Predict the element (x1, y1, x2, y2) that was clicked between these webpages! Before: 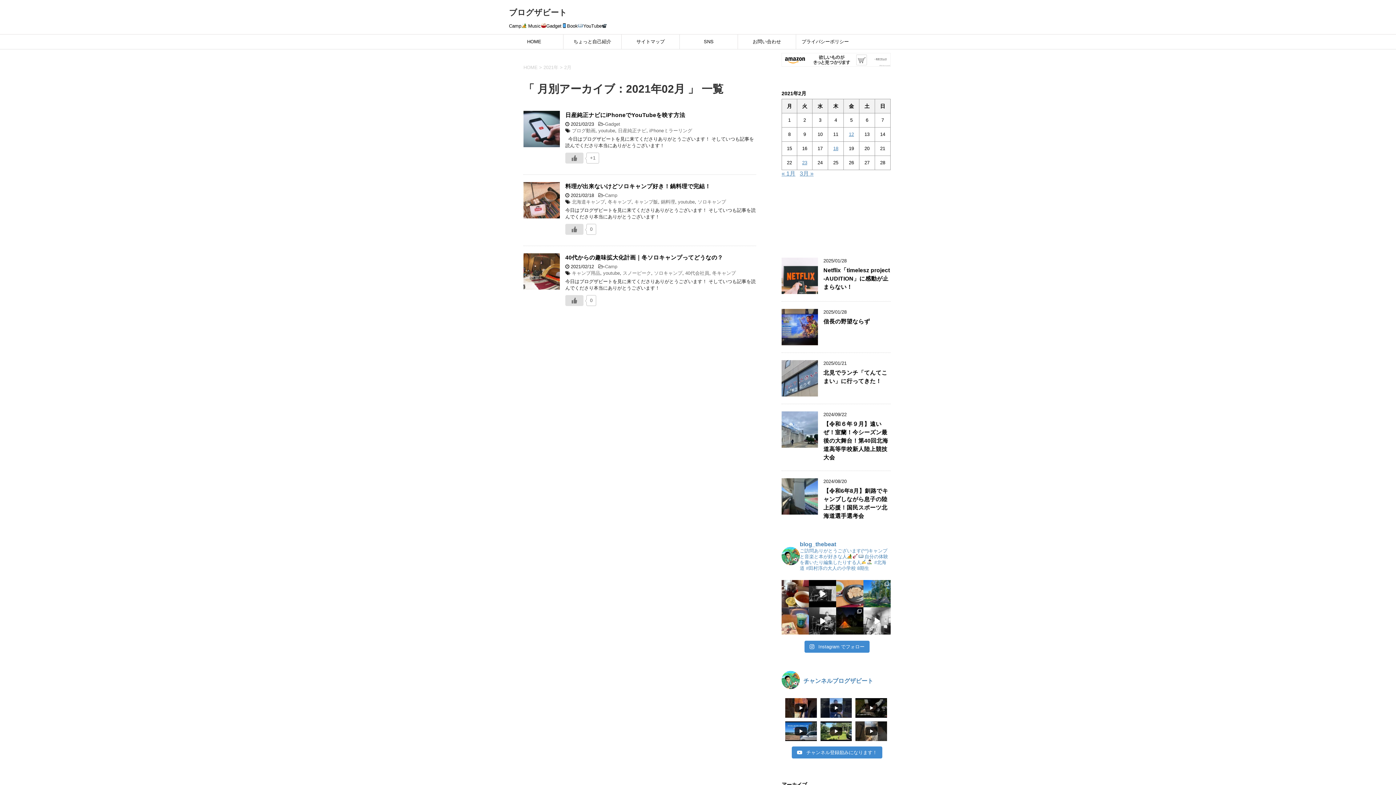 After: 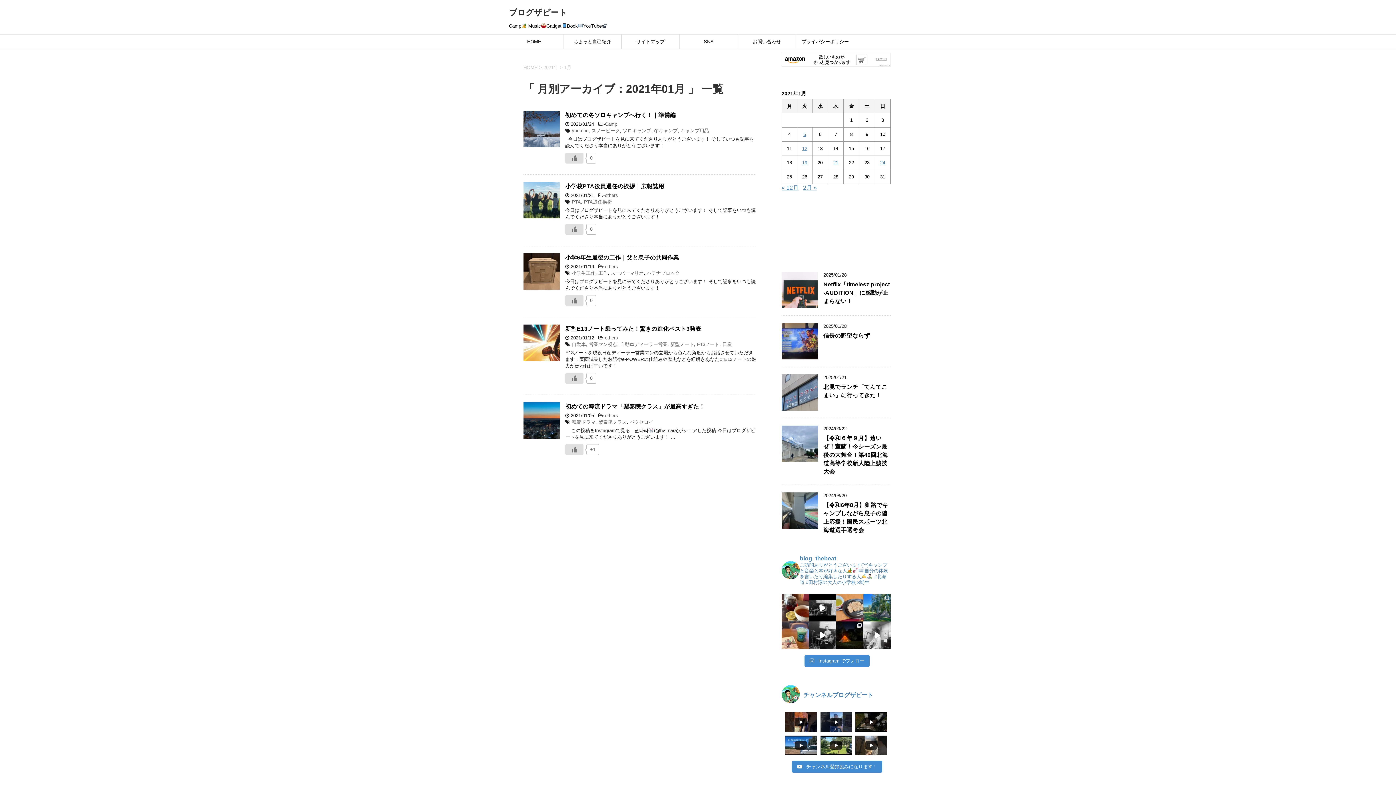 Action: label: « 1月 bbox: (781, 170, 795, 176)